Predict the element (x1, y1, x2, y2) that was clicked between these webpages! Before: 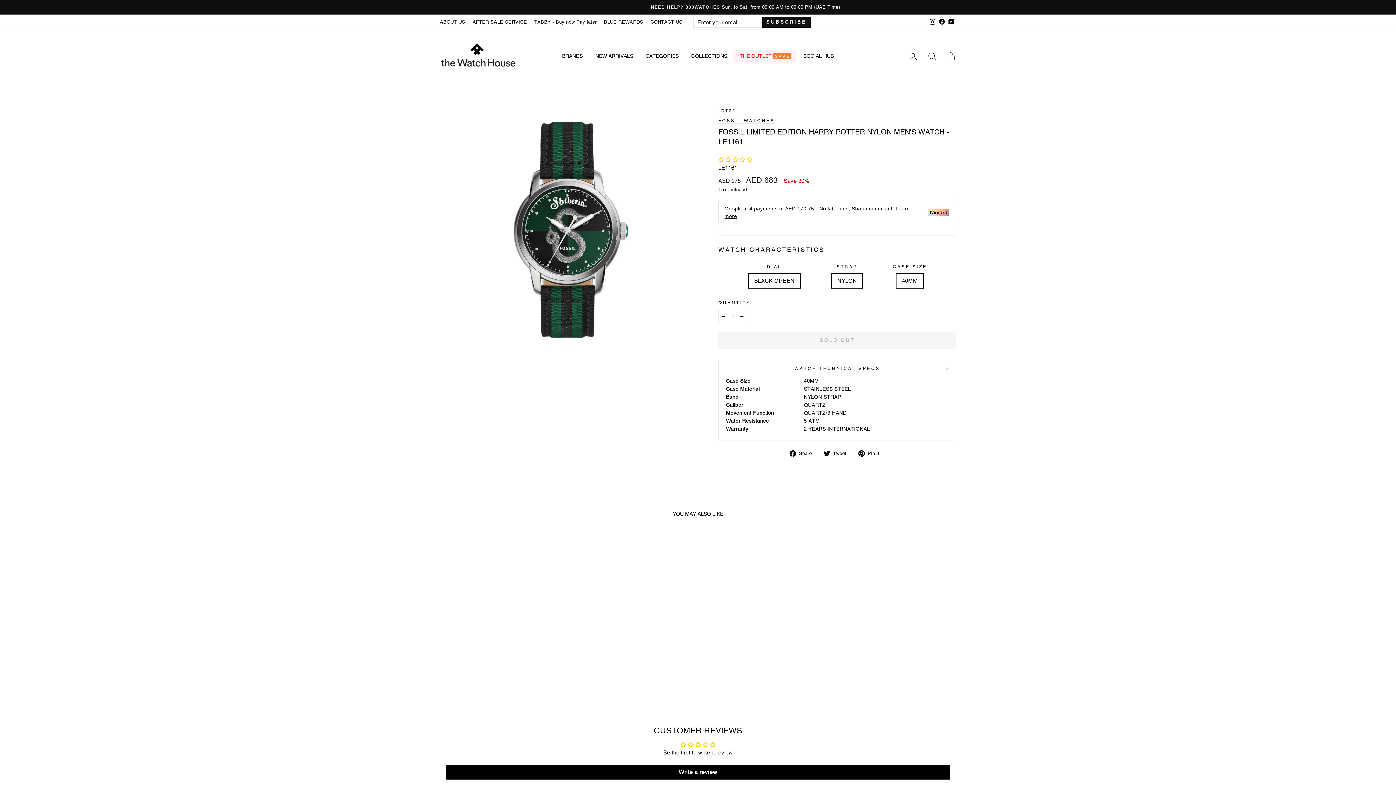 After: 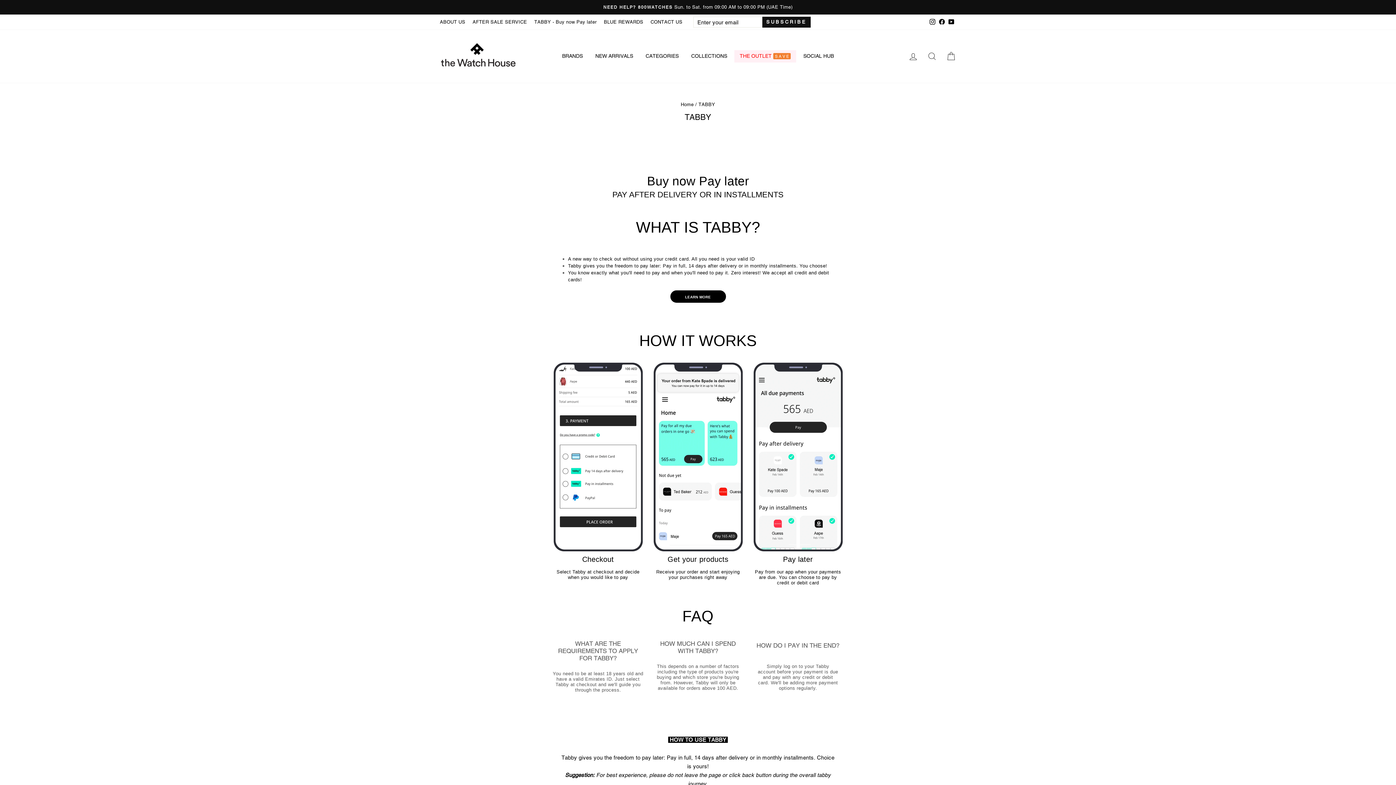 Action: label: TABBY - Buy now Pay later bbox: (530, 16, 600, 27)